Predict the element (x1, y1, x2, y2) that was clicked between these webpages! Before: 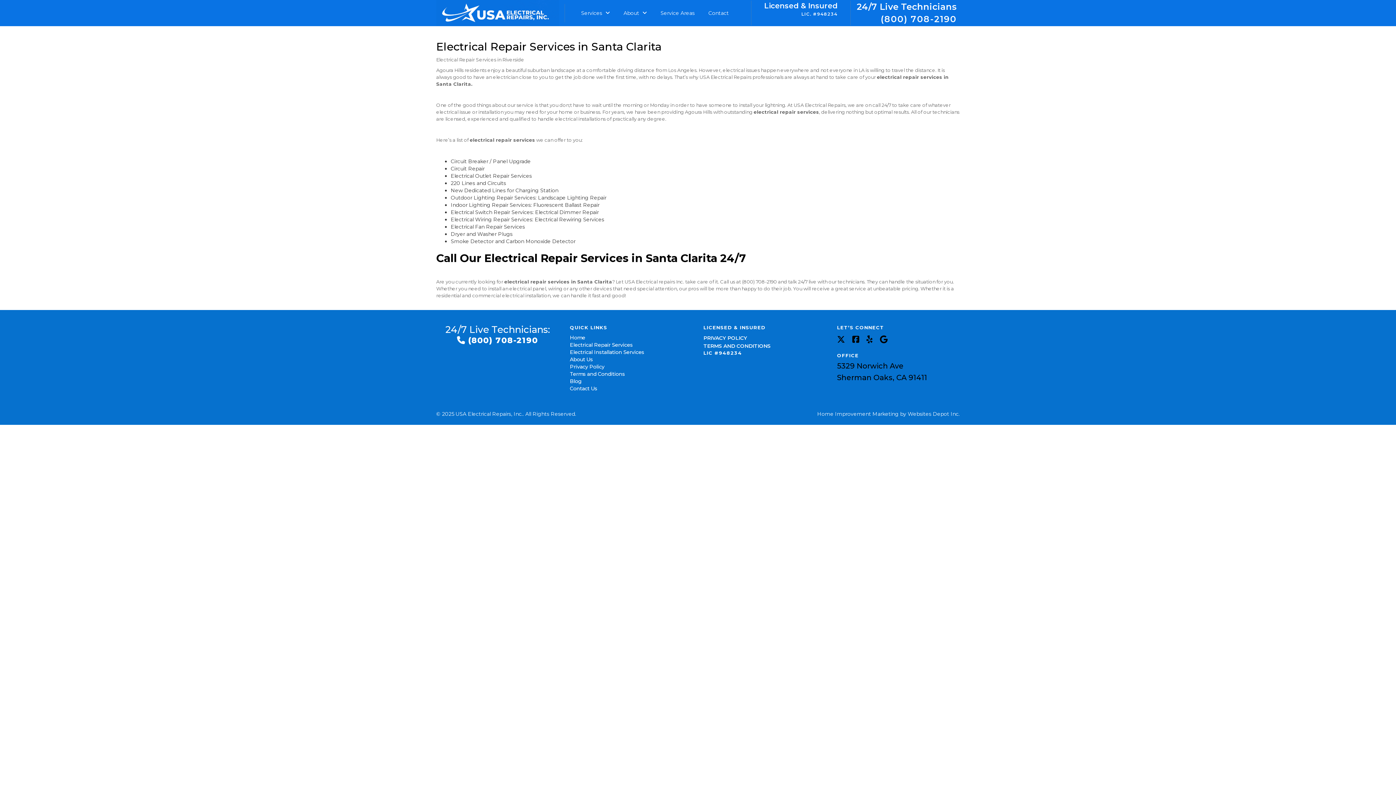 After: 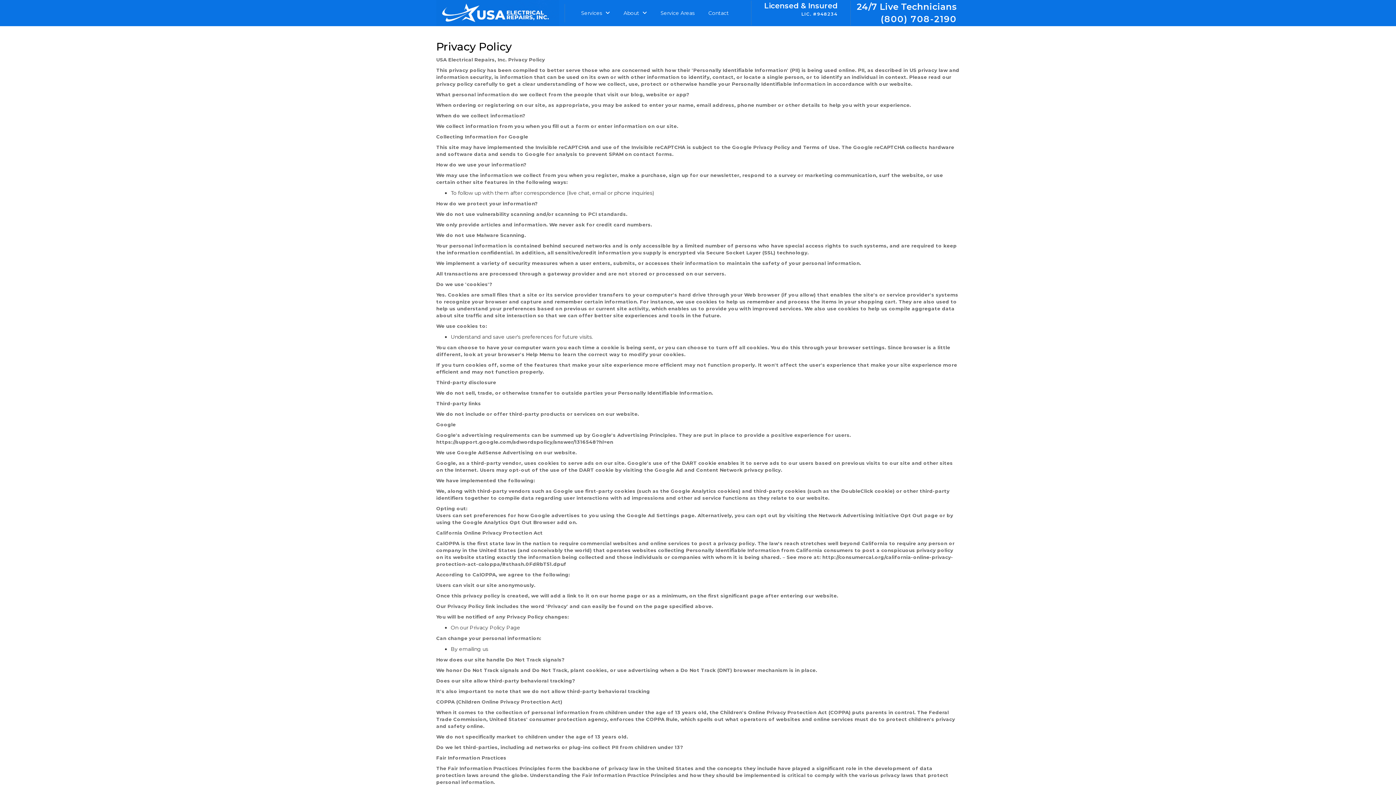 Action: bbox: (703, 334, 747, 341) label: PRIVACY POLICY